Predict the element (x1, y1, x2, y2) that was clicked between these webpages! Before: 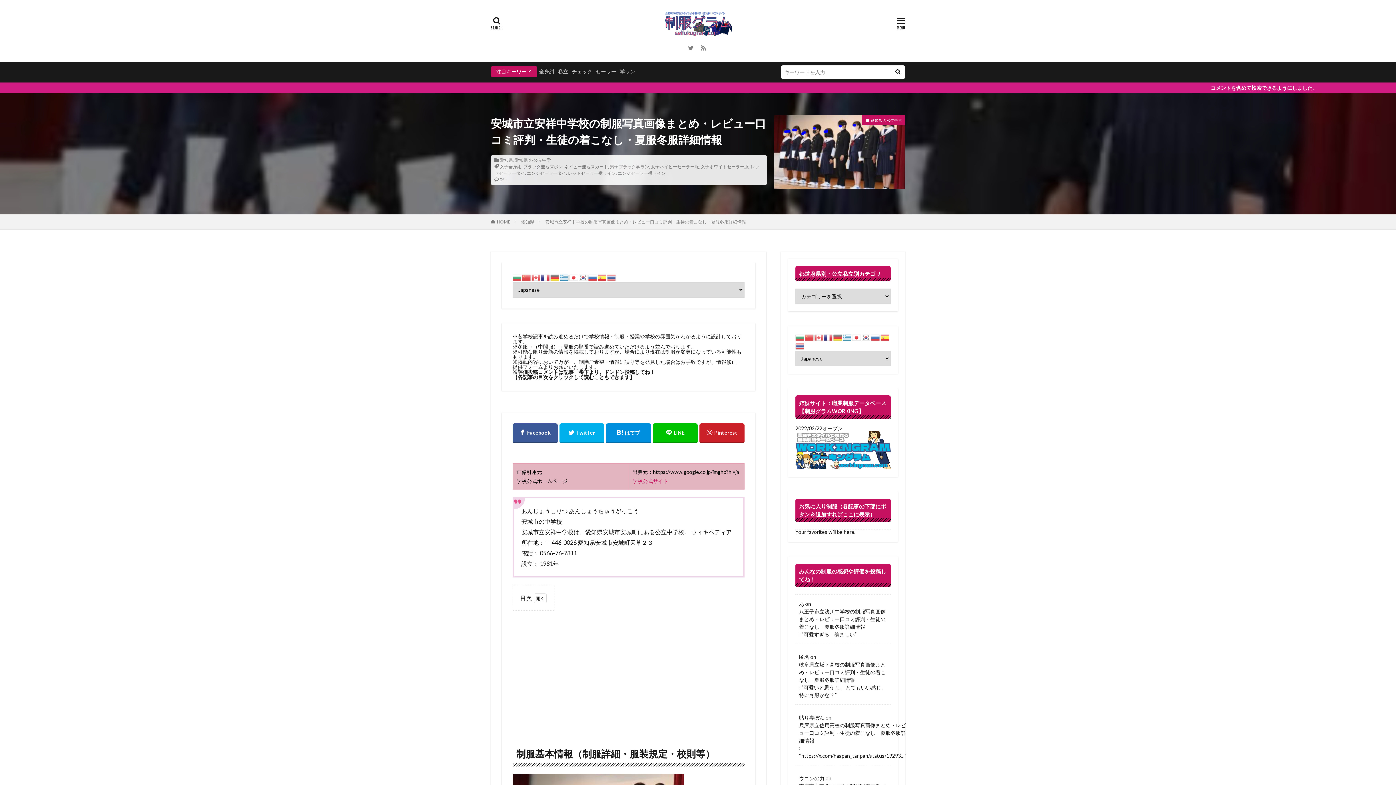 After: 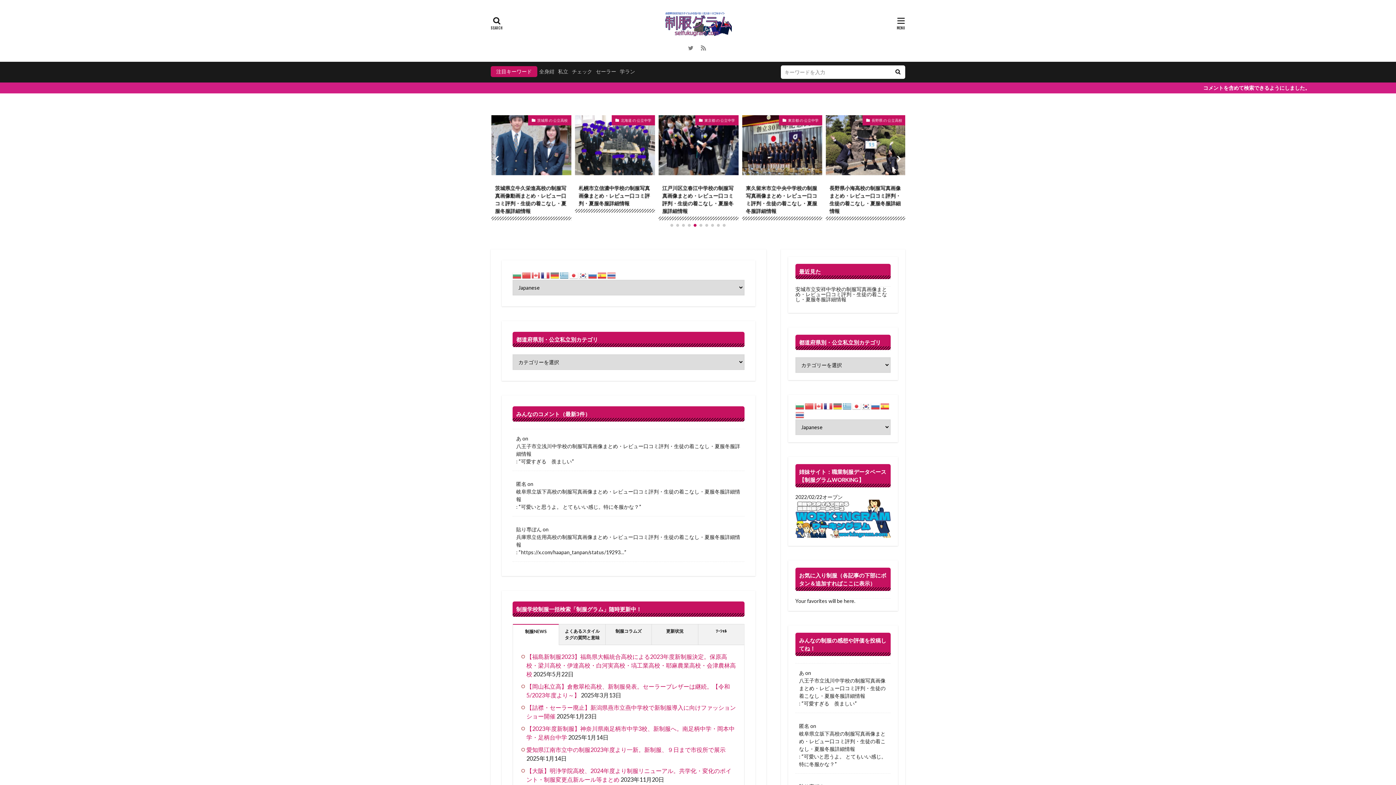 Action: bbox: (664, 10, 732, 36)